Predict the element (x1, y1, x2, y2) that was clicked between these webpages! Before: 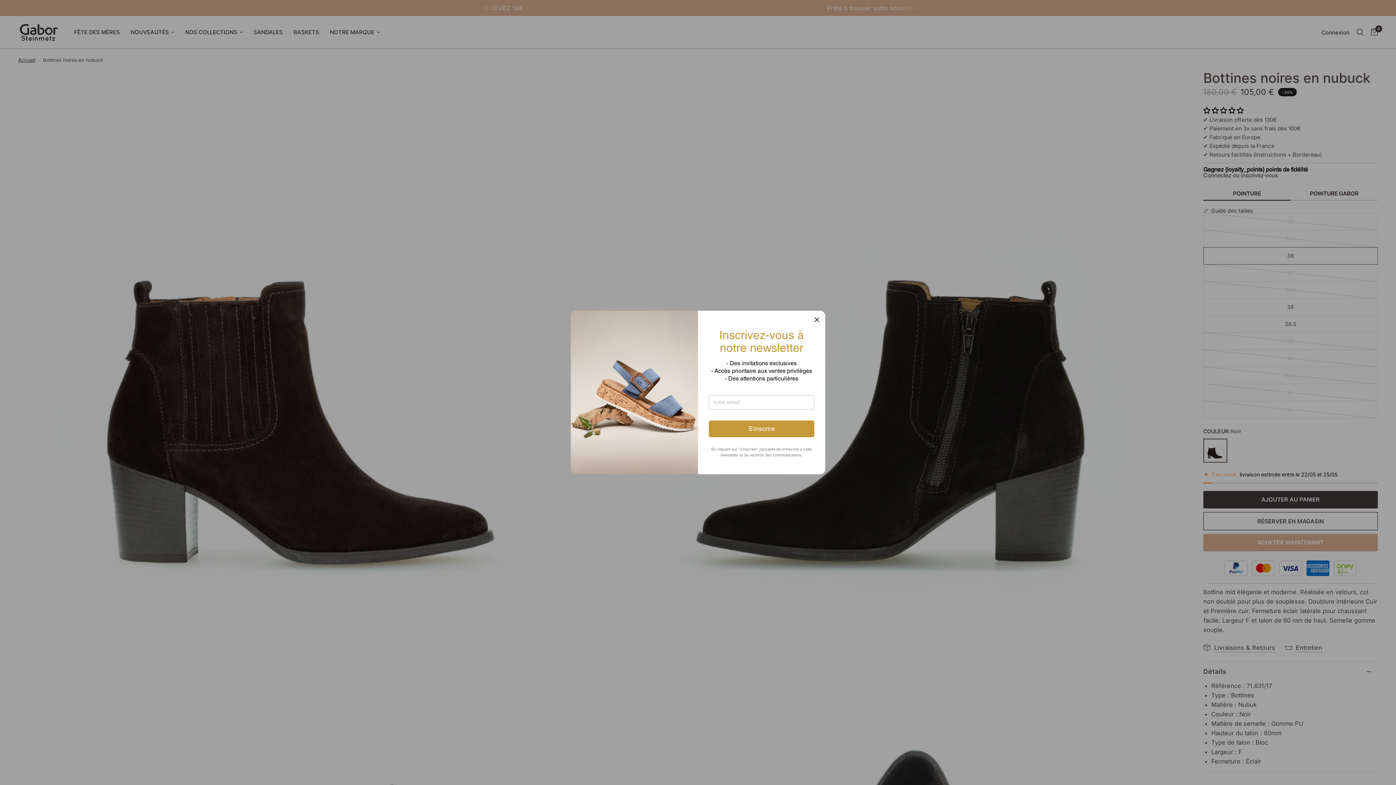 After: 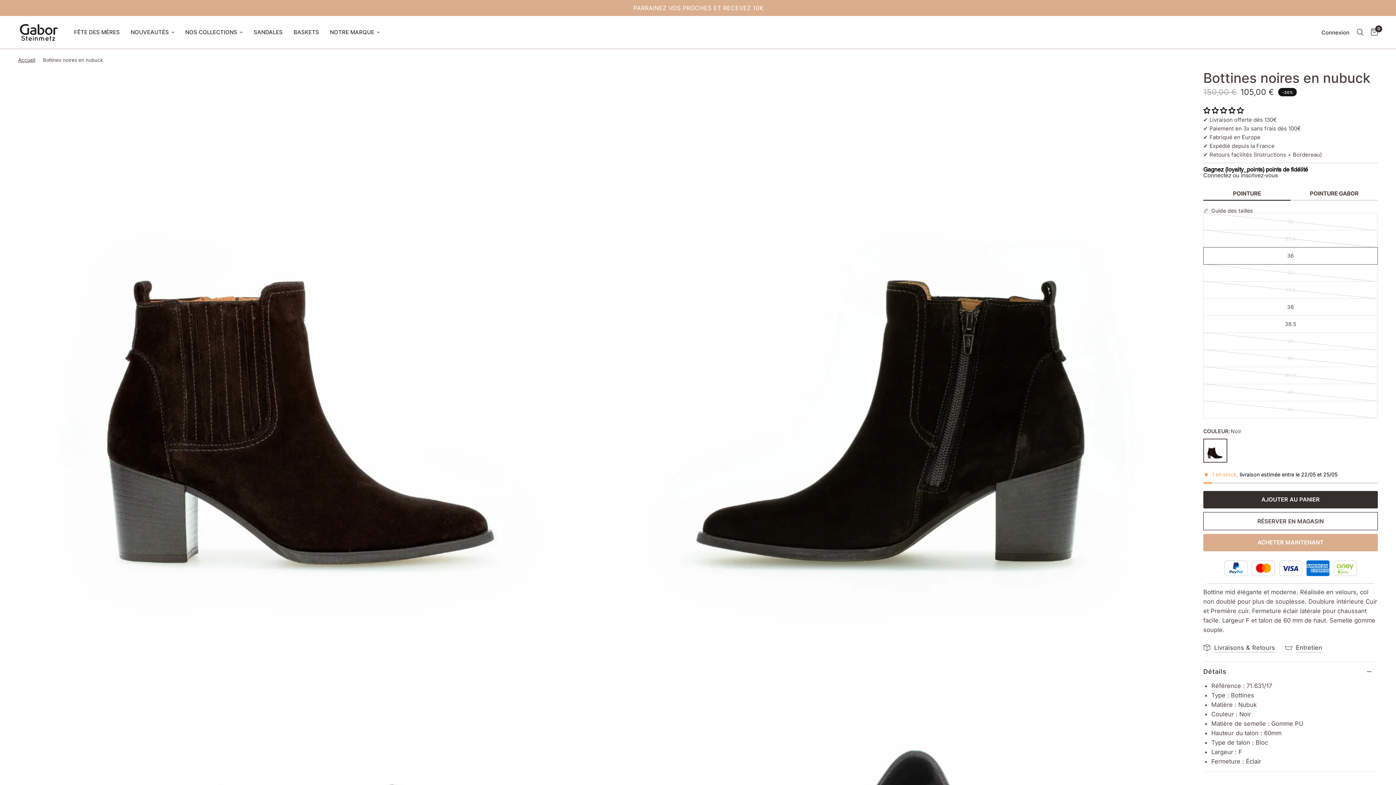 Action: bbox: (814, 314, 820, 324)